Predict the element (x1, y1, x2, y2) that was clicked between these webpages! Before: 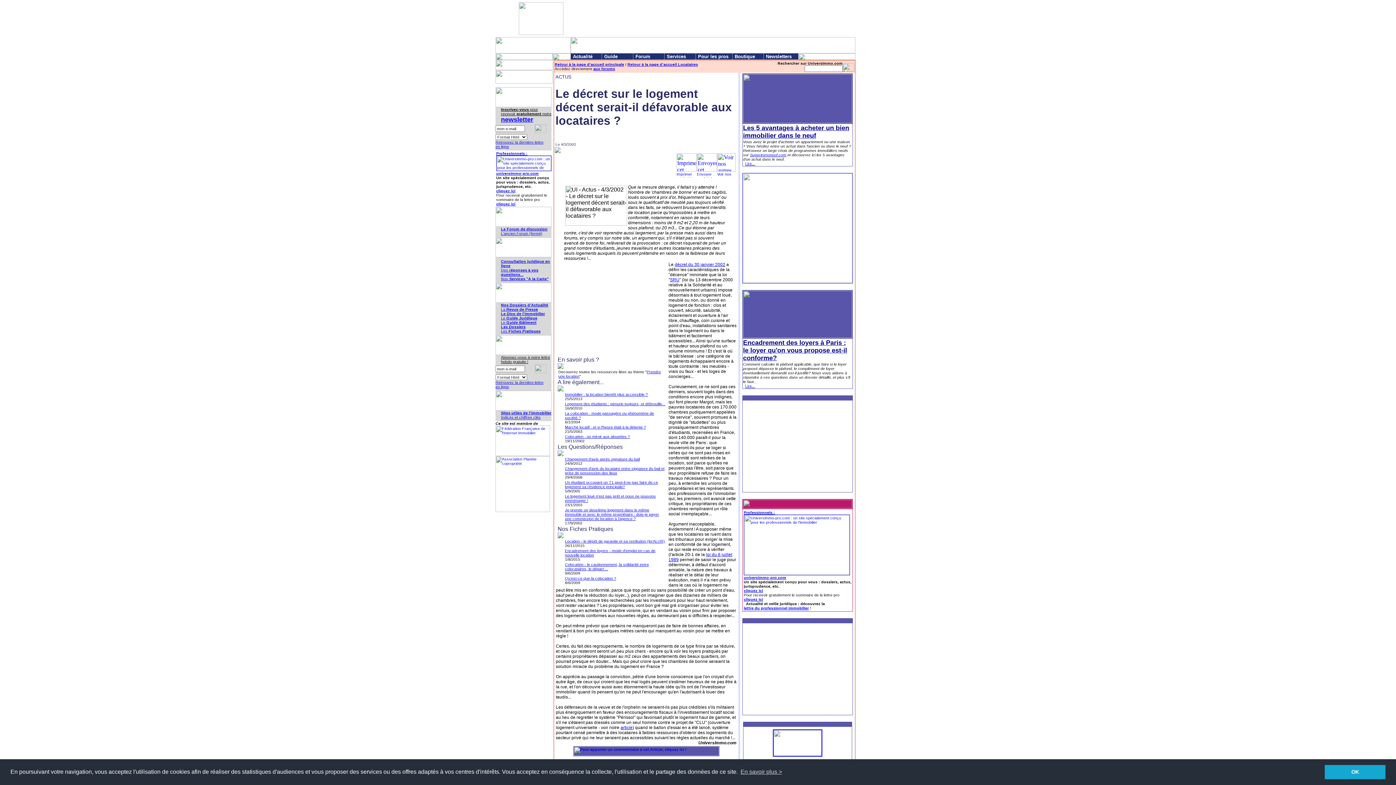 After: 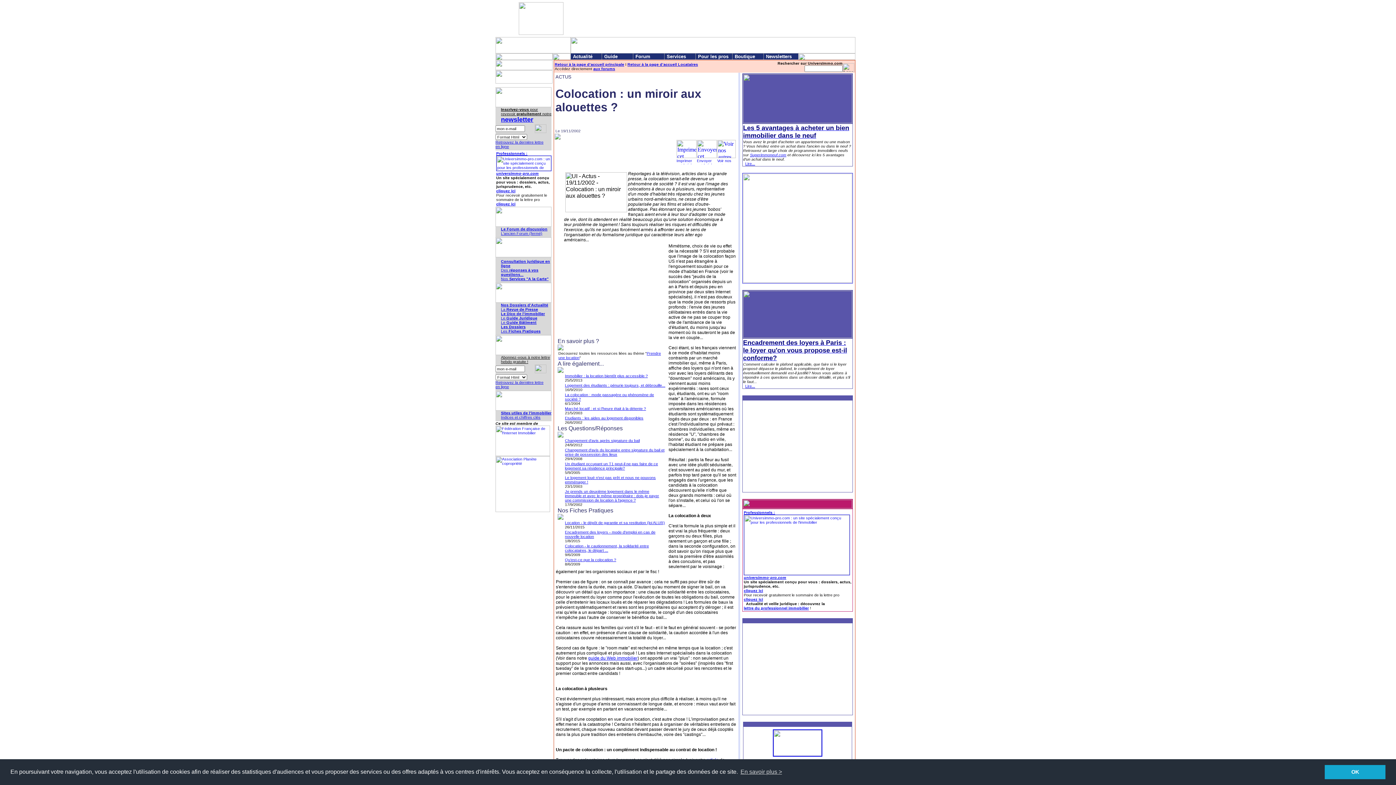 Action: bbox: (565, 434, 630, 438) label: Colocation : un miroir aux alouettes ?